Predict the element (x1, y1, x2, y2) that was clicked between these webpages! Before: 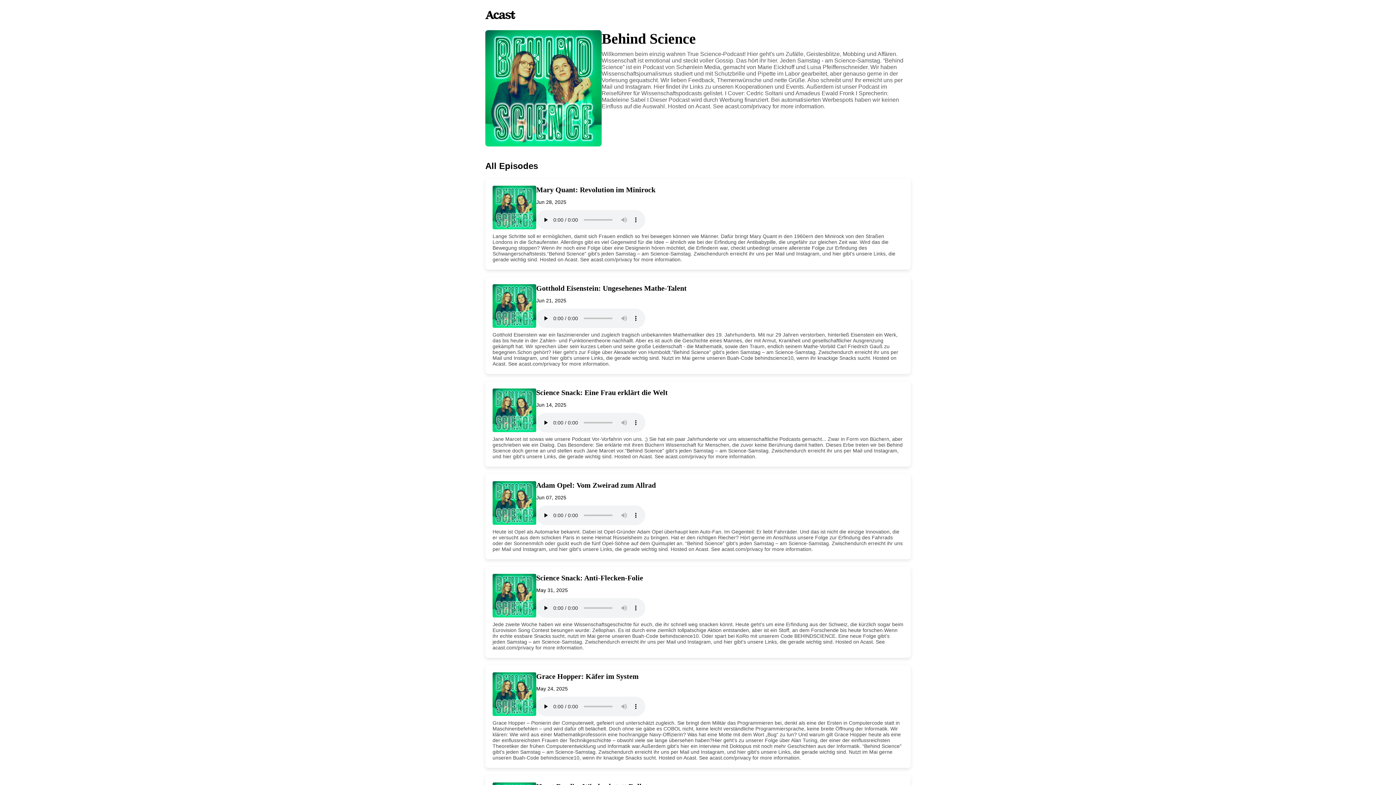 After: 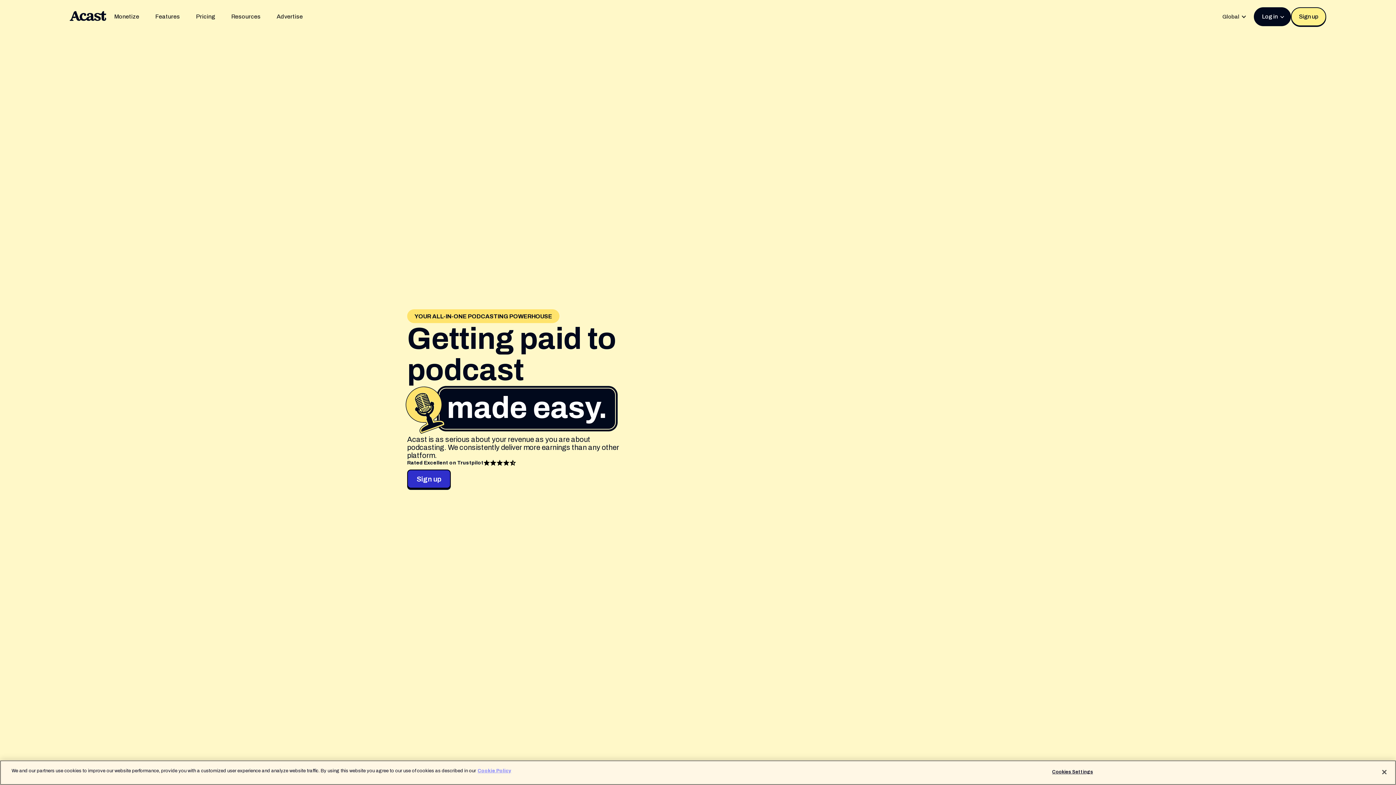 Action: bbox: (485, 0, 910, 8)